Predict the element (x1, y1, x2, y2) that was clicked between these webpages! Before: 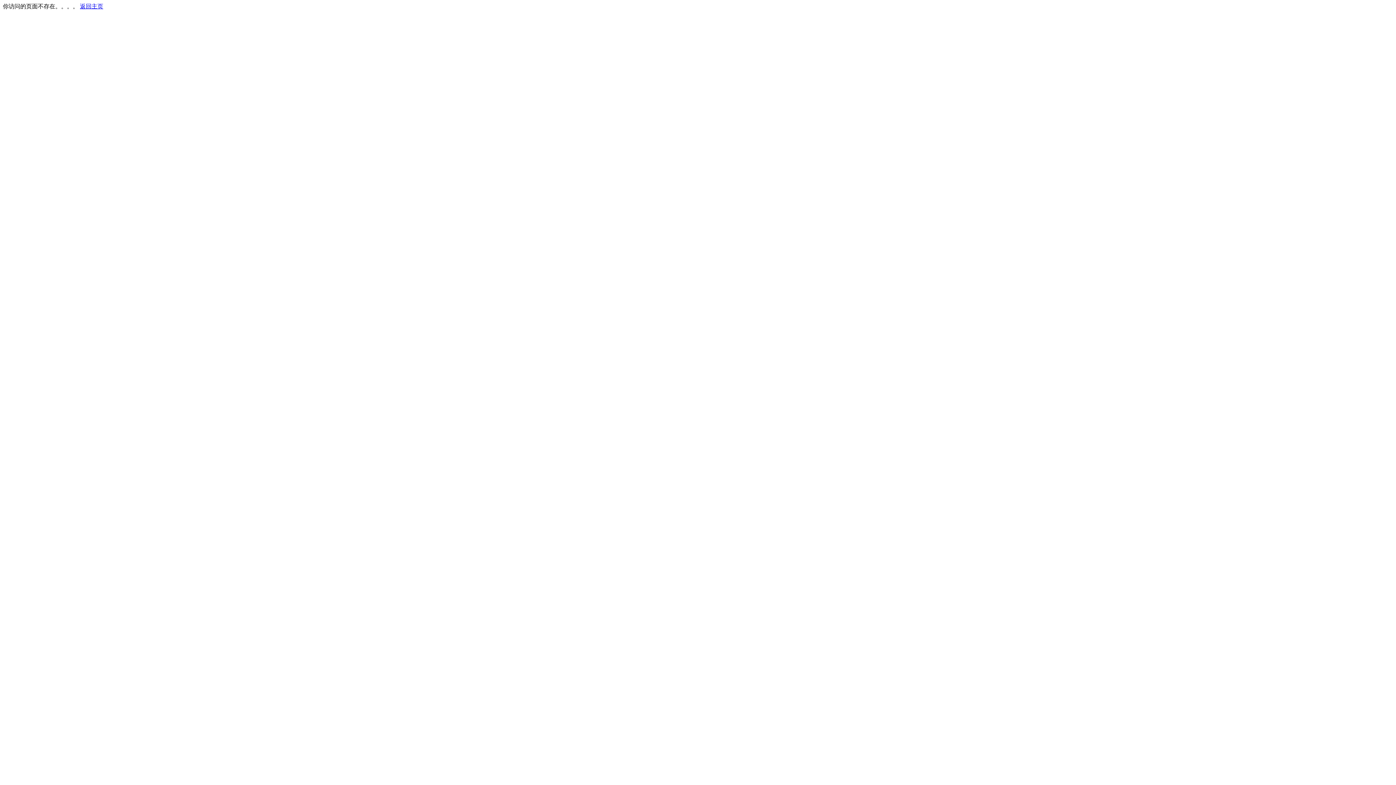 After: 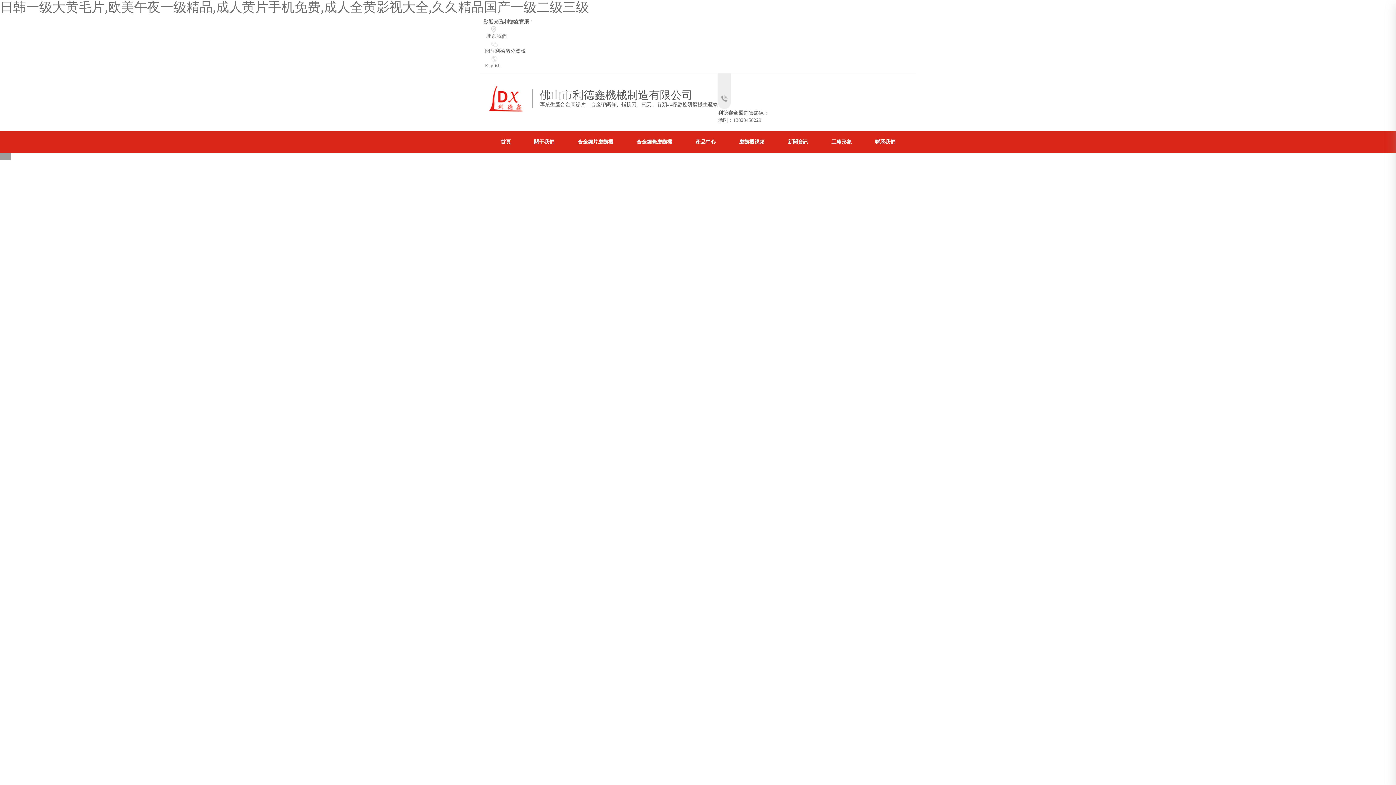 Action: bbox: (80, 3, 103, 9) label: 返回主页